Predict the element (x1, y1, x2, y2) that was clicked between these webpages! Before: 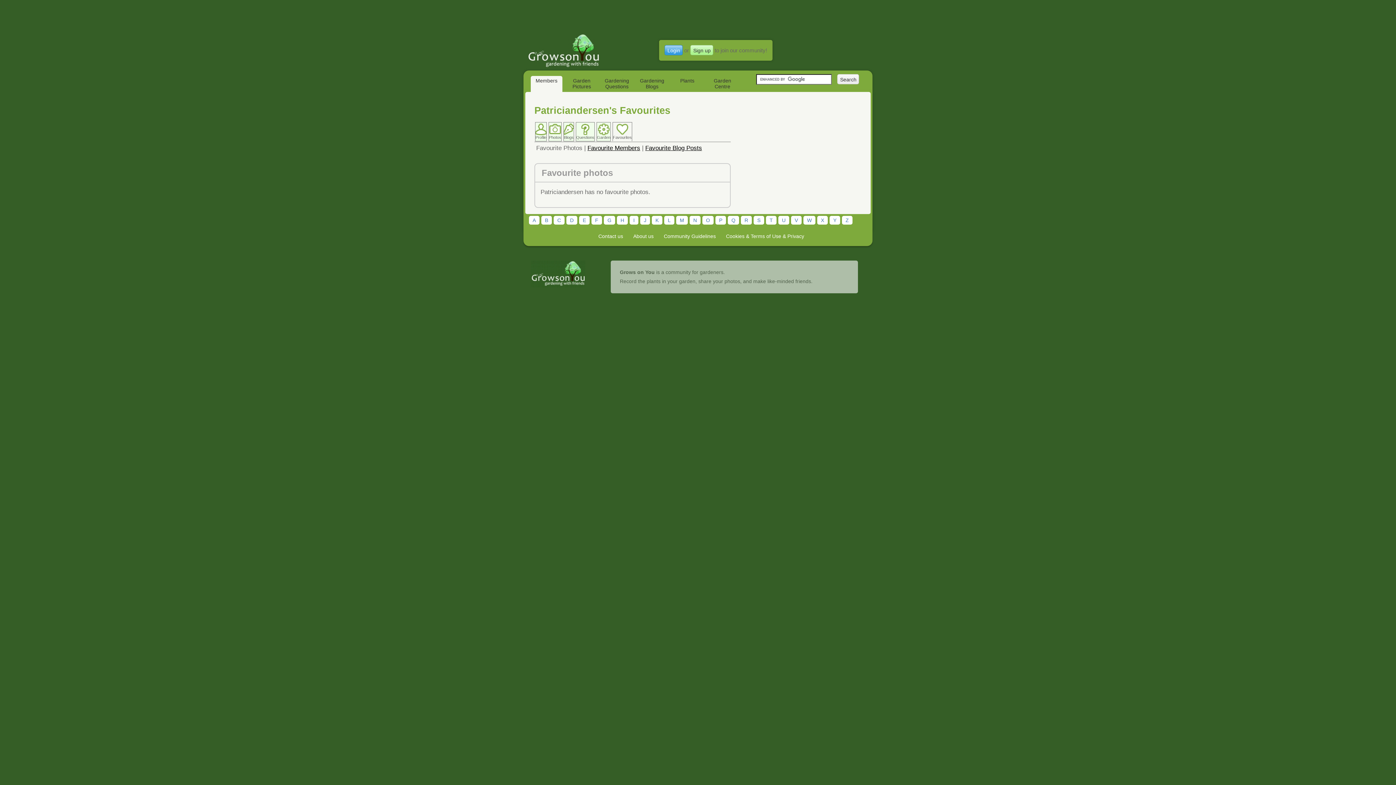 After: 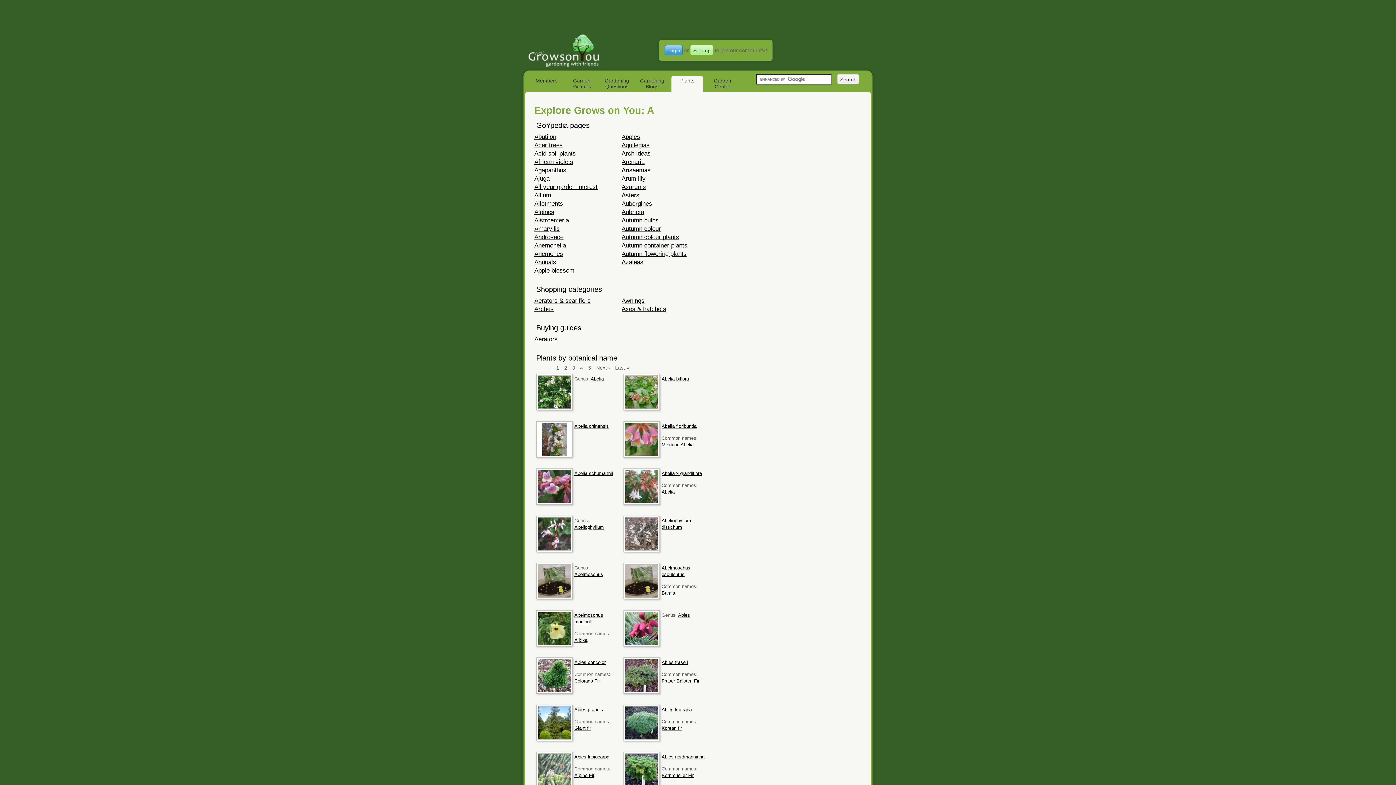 Action: bbox: (529, 216, 539, 224) label: A